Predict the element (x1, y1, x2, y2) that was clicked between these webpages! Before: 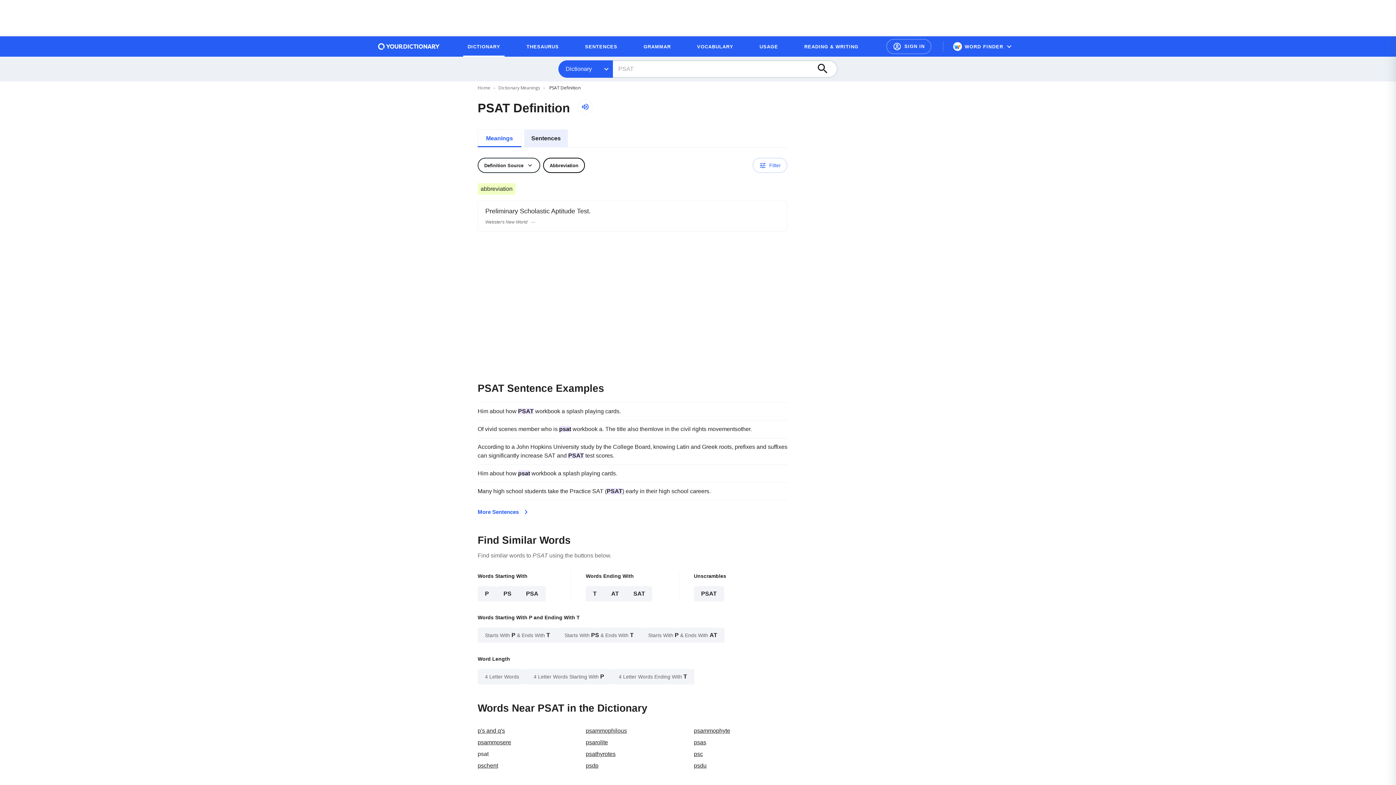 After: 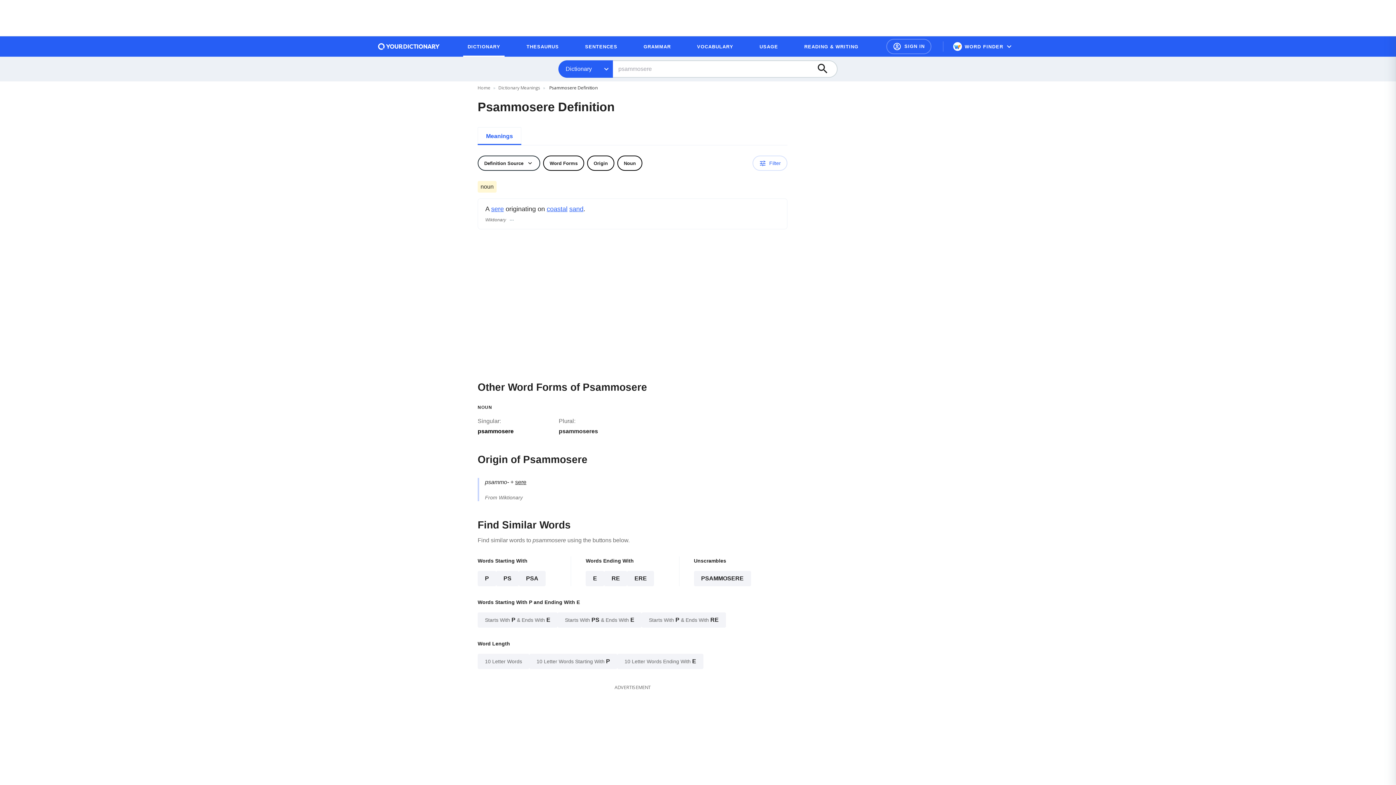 Action: bbox: (477, 739, 511, 745) label: psammosere